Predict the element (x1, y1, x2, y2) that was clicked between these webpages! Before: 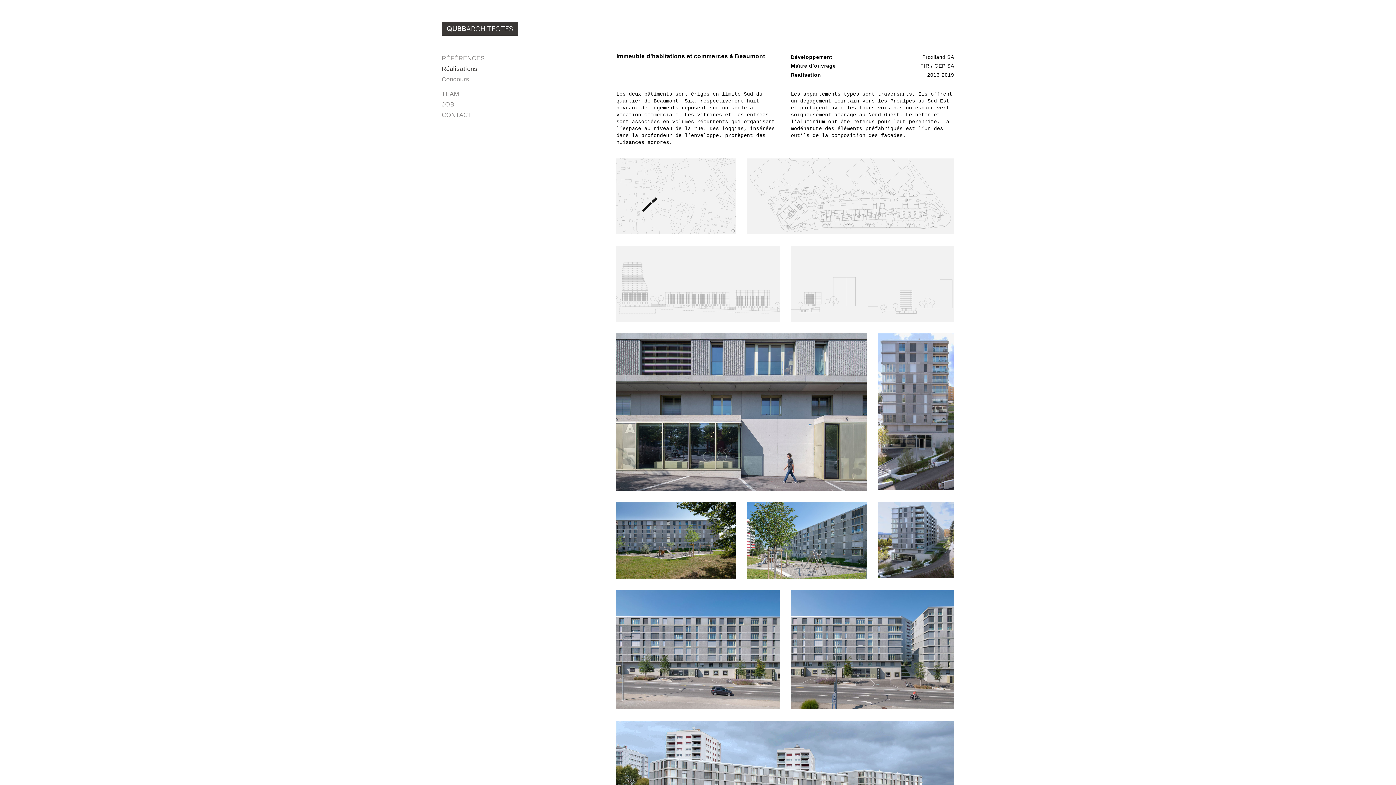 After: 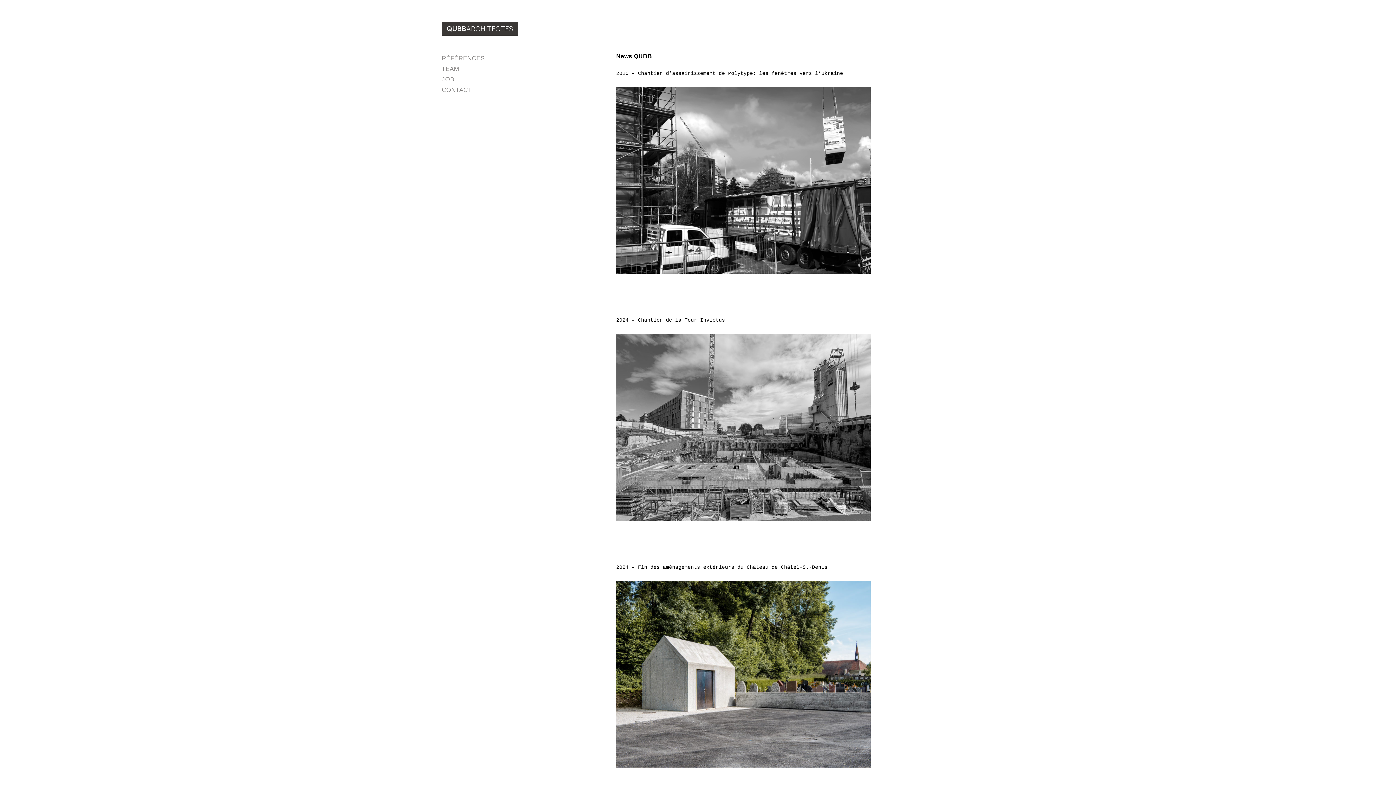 Action: bbox: (441, 21, 518, 35)